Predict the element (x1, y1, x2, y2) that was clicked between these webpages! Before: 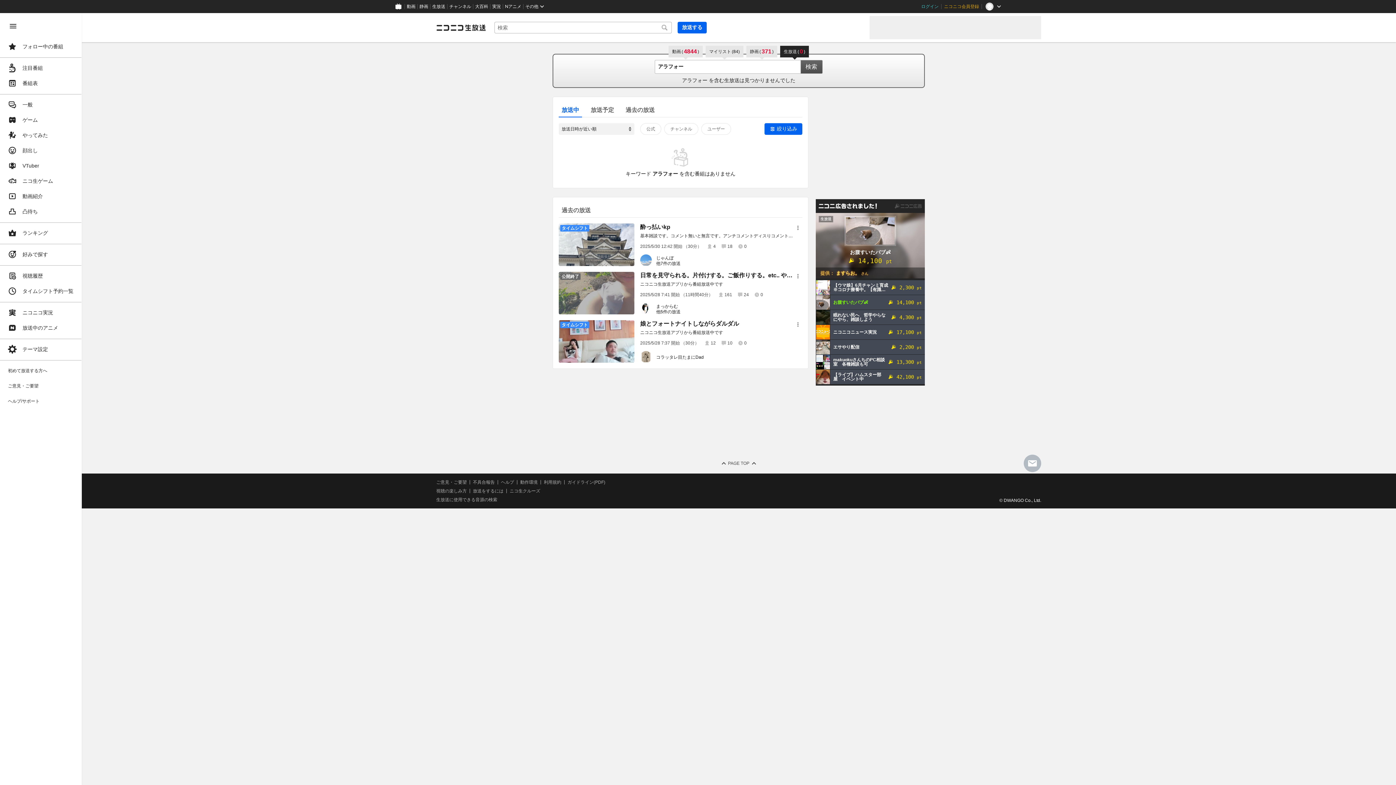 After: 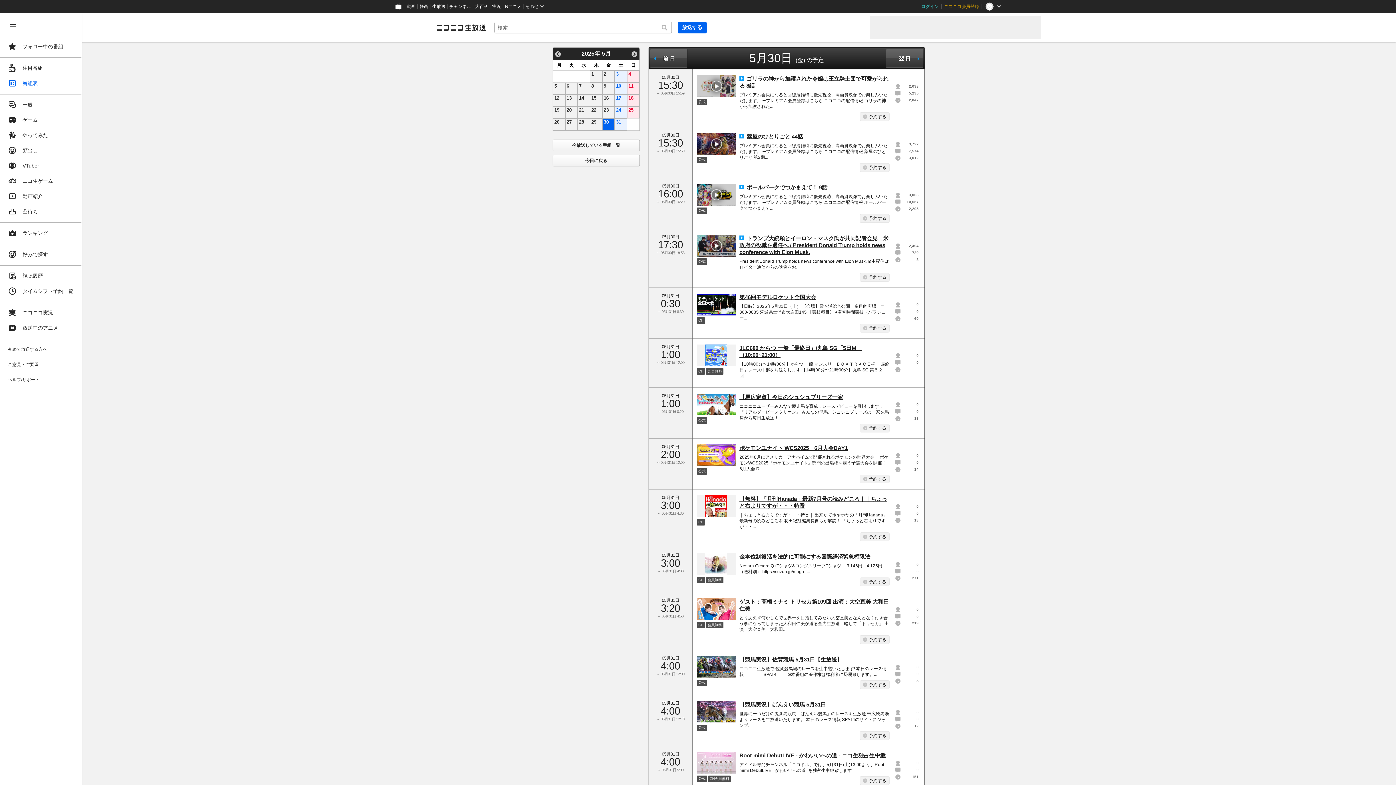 Action: bbox: (4, 76, 77, 90) label: 番組表